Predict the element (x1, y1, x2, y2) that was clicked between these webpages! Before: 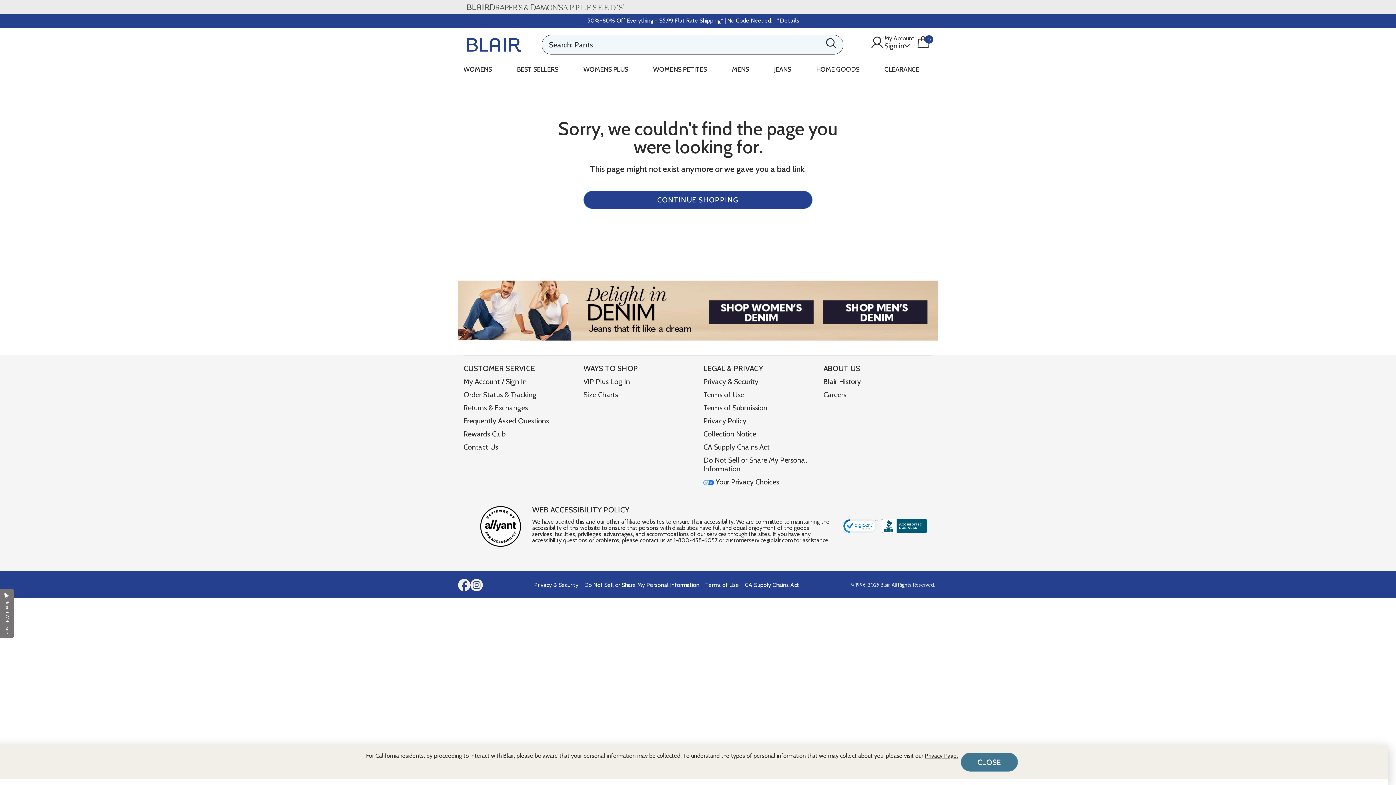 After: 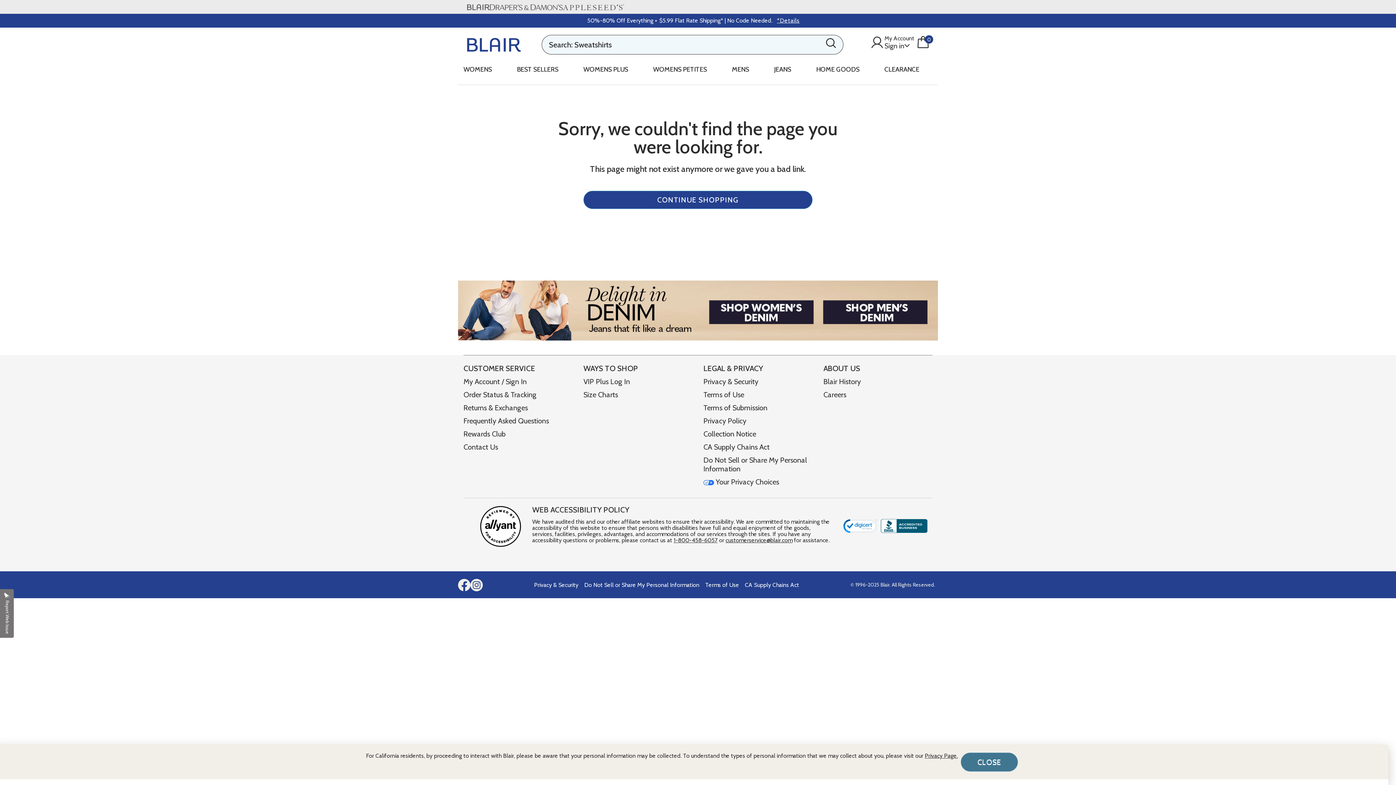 Action: bbox: (877, 522, 928, 529)